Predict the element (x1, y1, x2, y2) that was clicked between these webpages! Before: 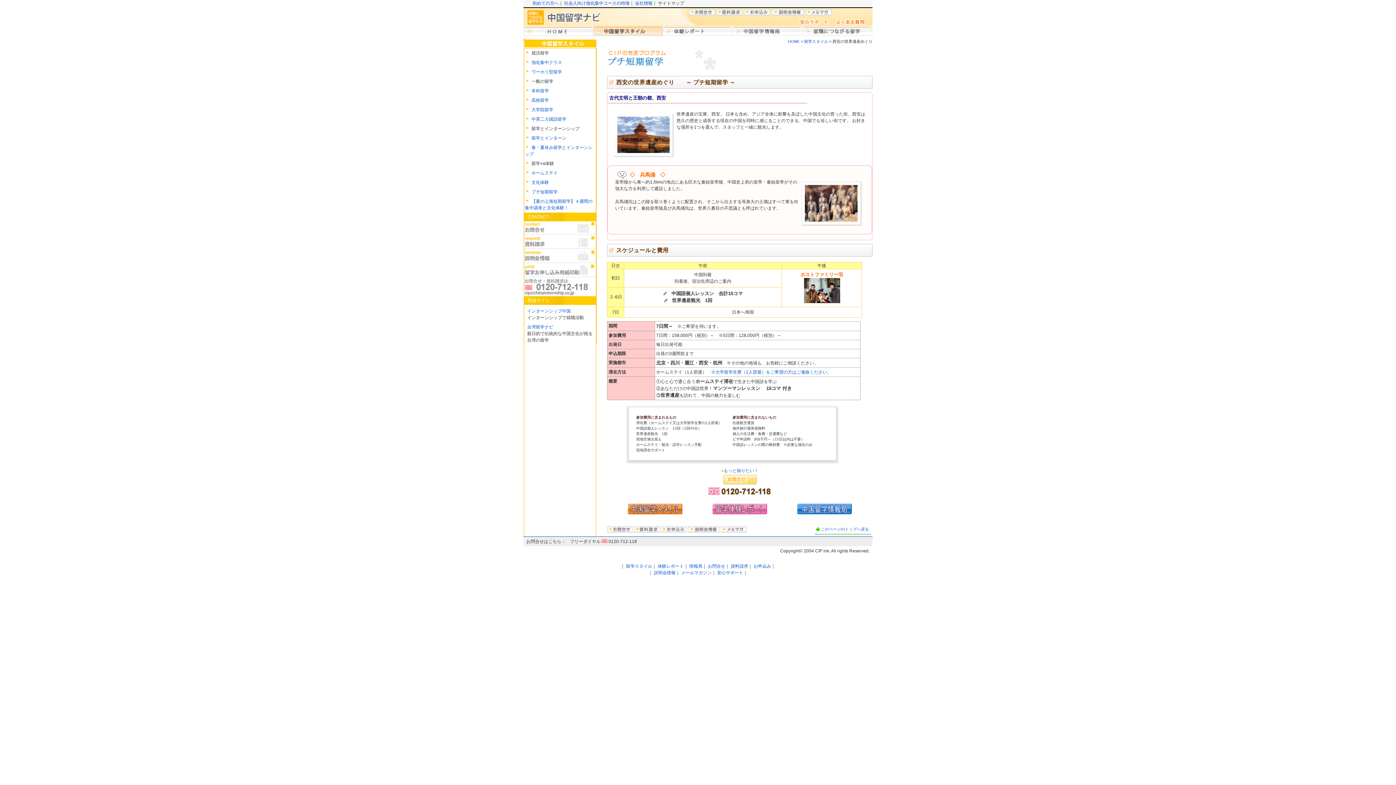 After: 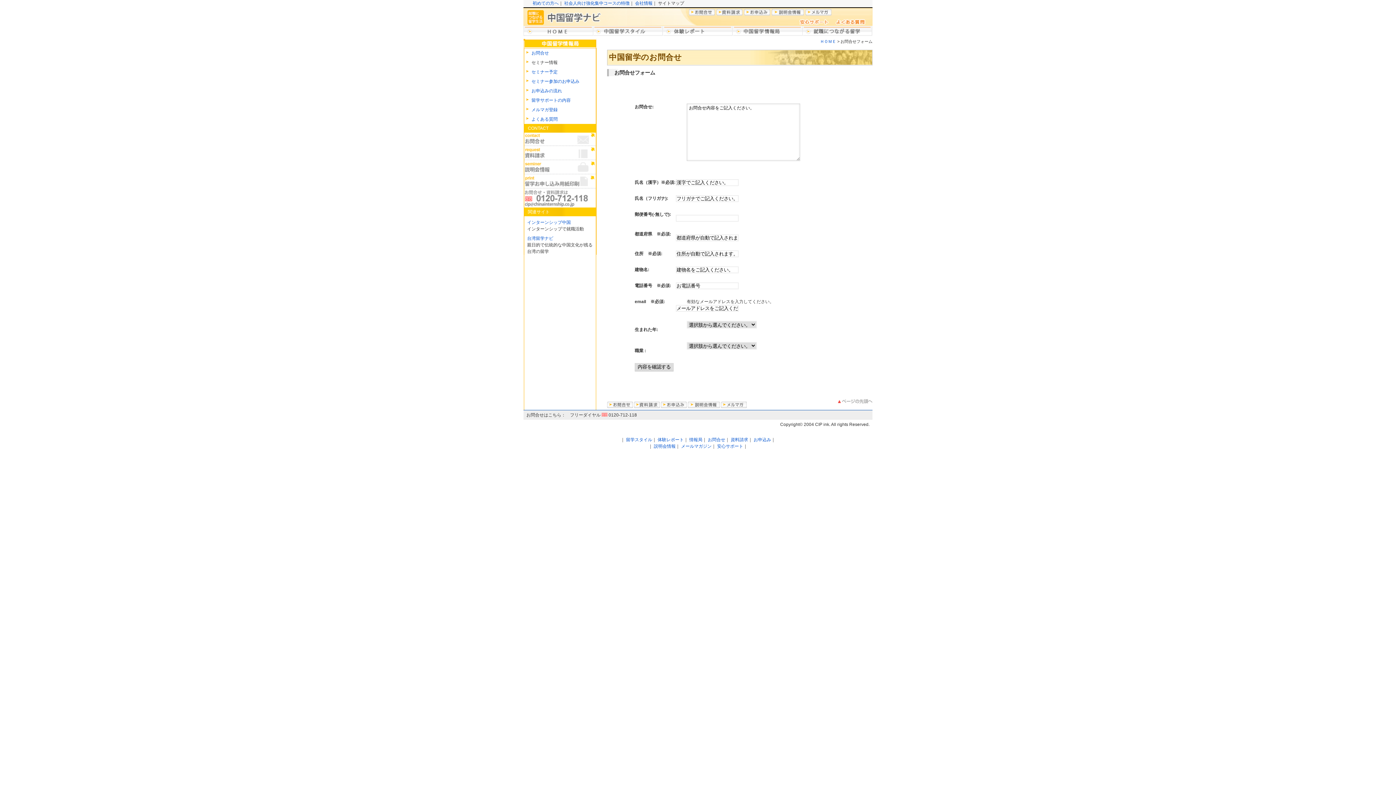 Action: bbox: (723, 468, 758, 473) label: もっと知りたい！